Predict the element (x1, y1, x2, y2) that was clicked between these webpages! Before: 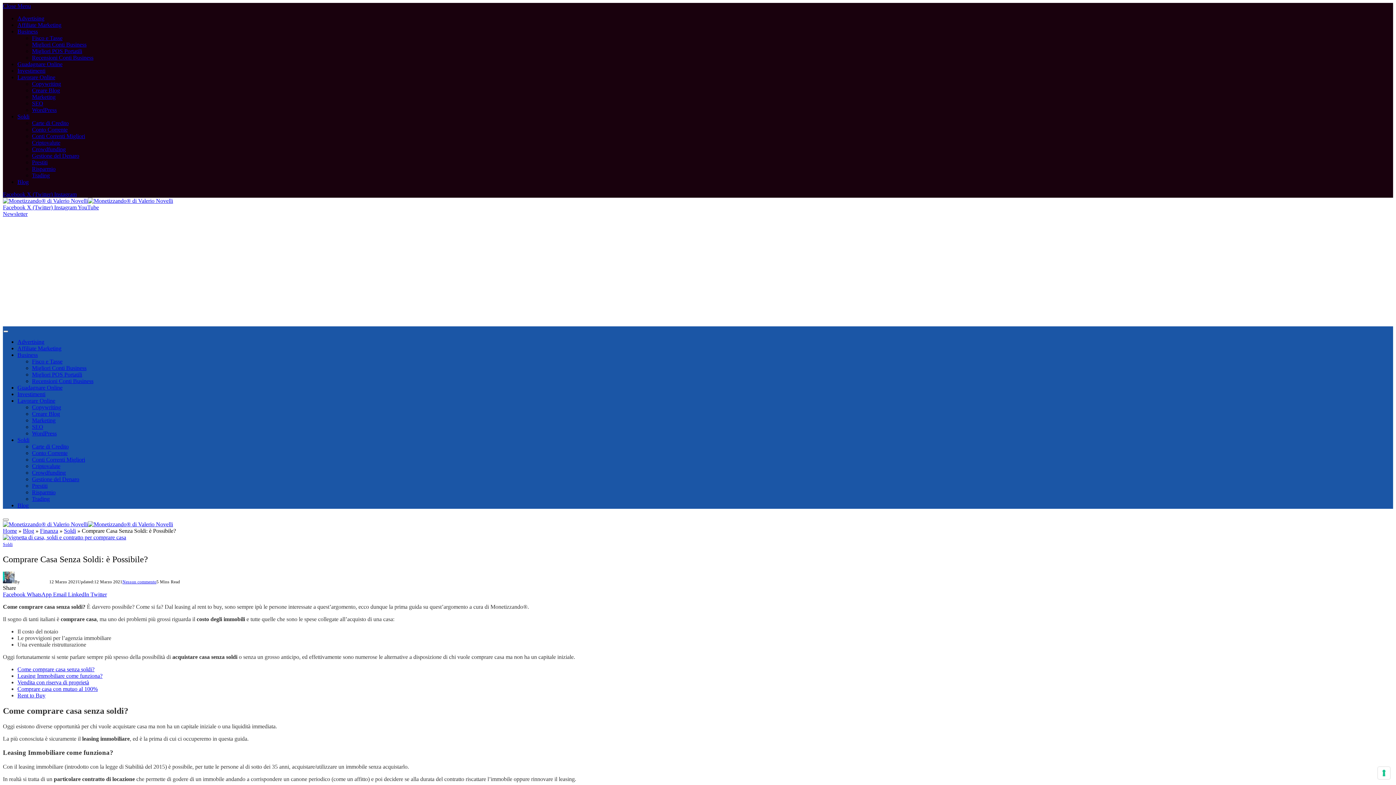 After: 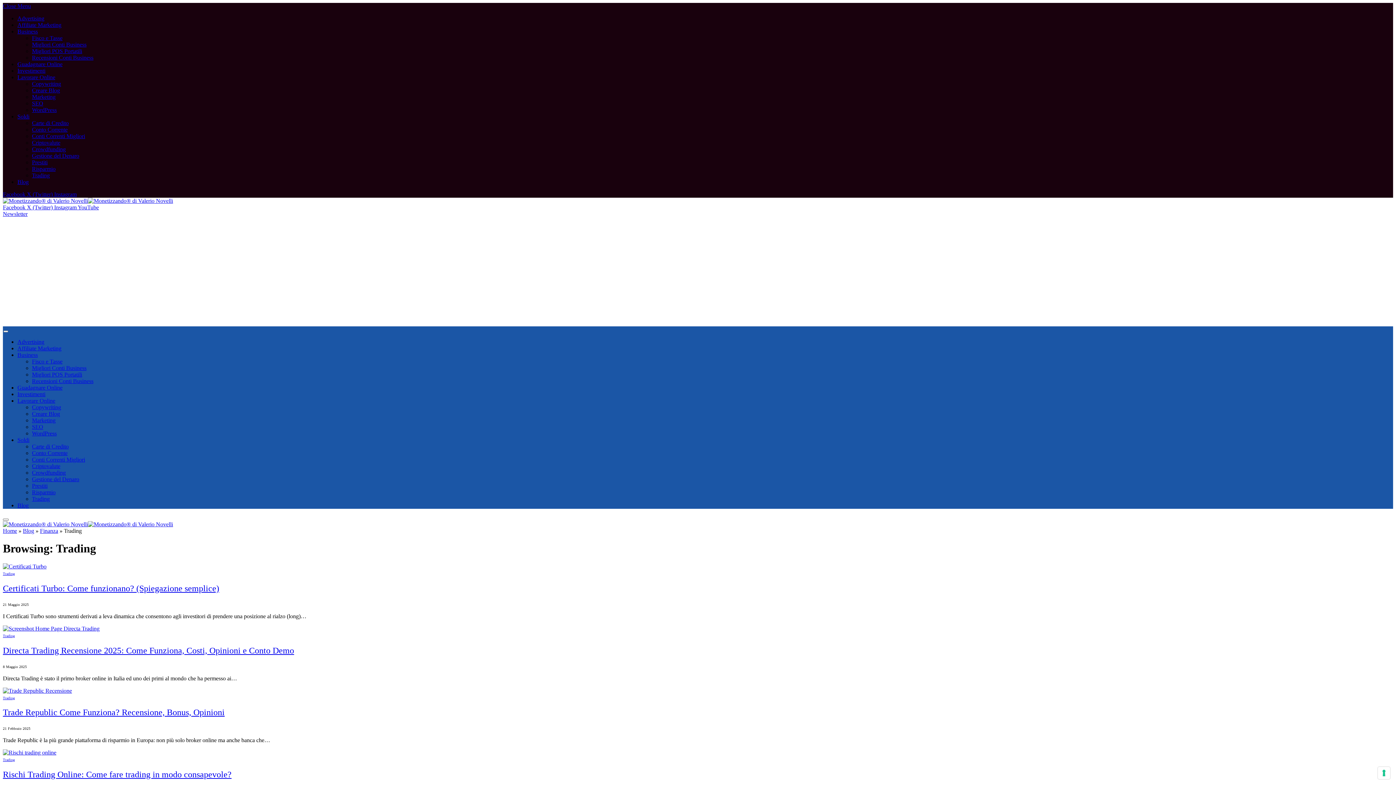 Action: bbox: (32, 496, 49, 502) label: Trading